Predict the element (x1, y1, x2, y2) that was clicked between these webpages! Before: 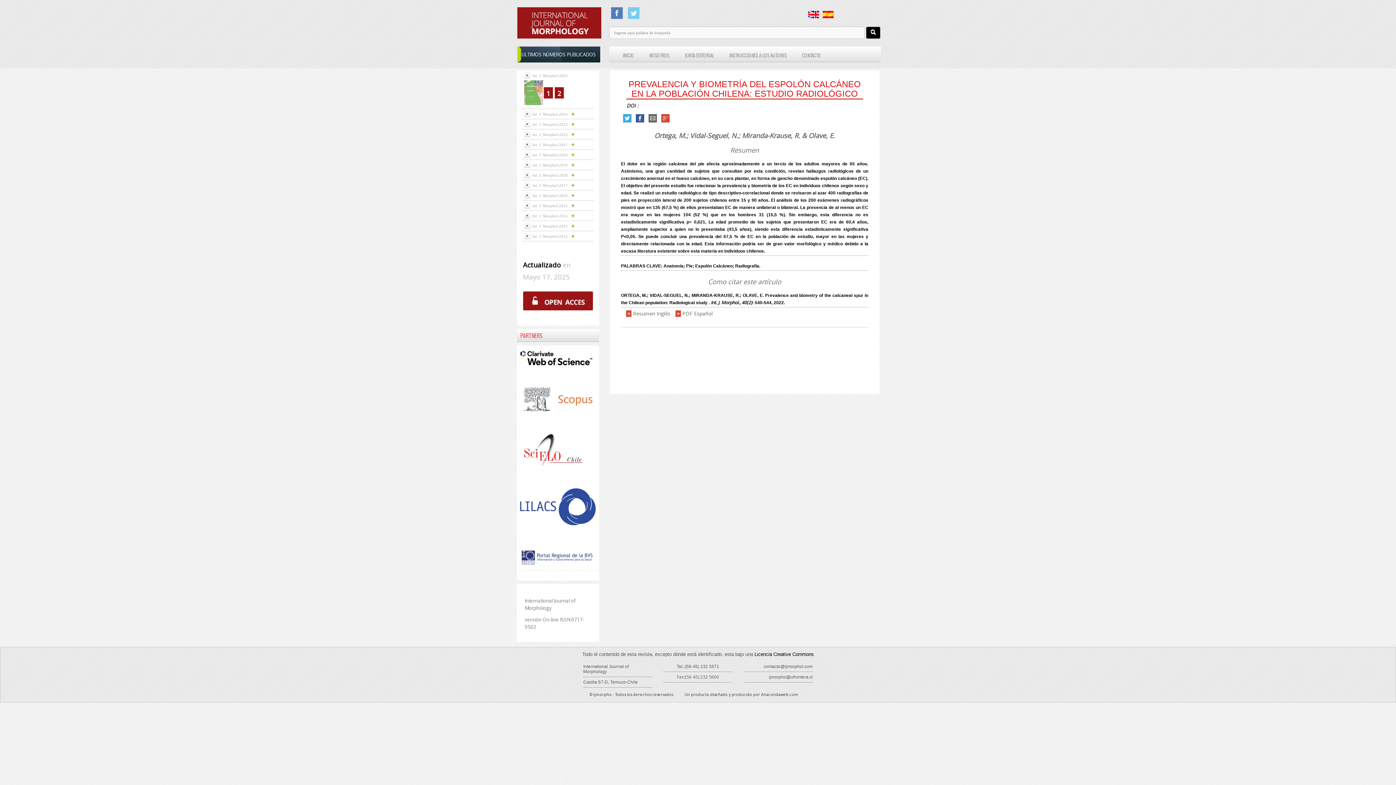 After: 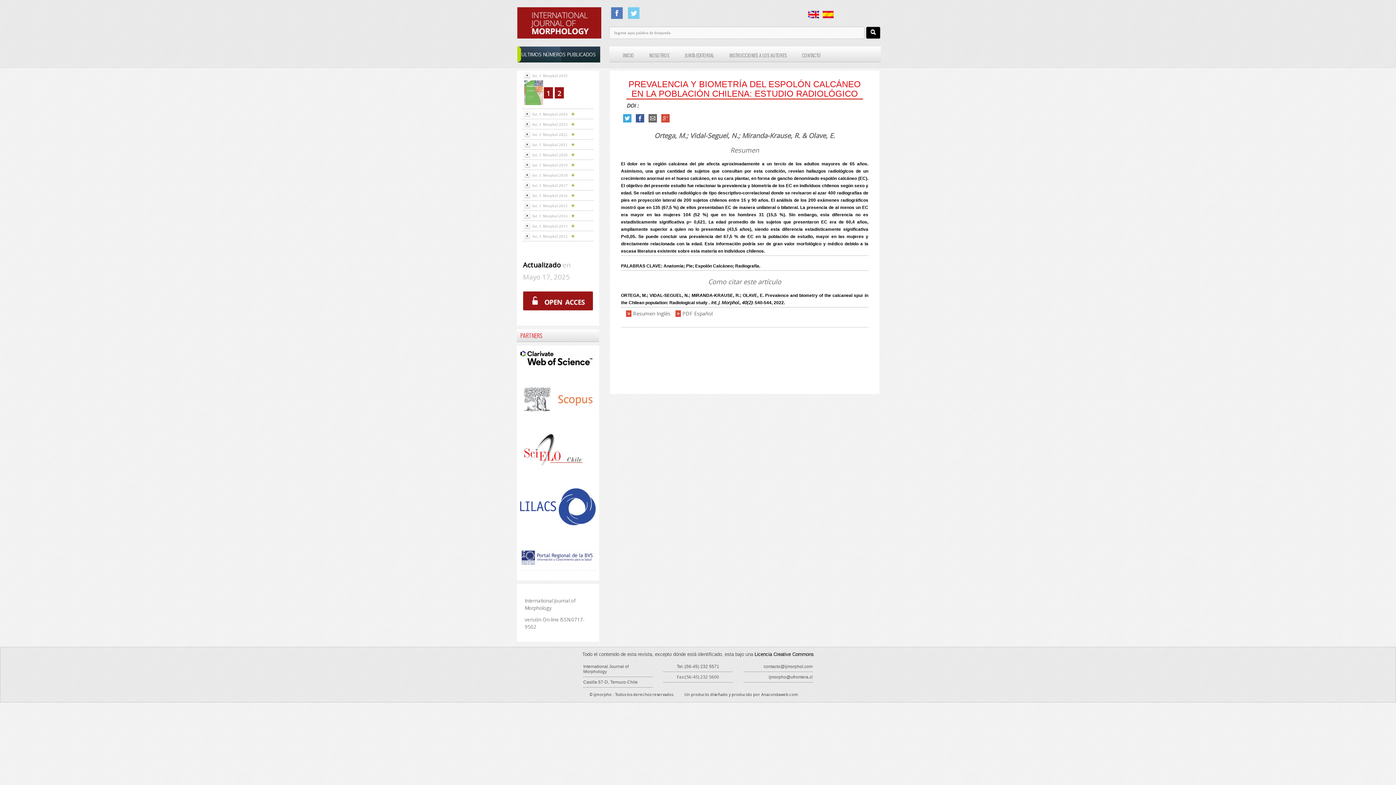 Action: bbox: (609, 9, 624, 15)